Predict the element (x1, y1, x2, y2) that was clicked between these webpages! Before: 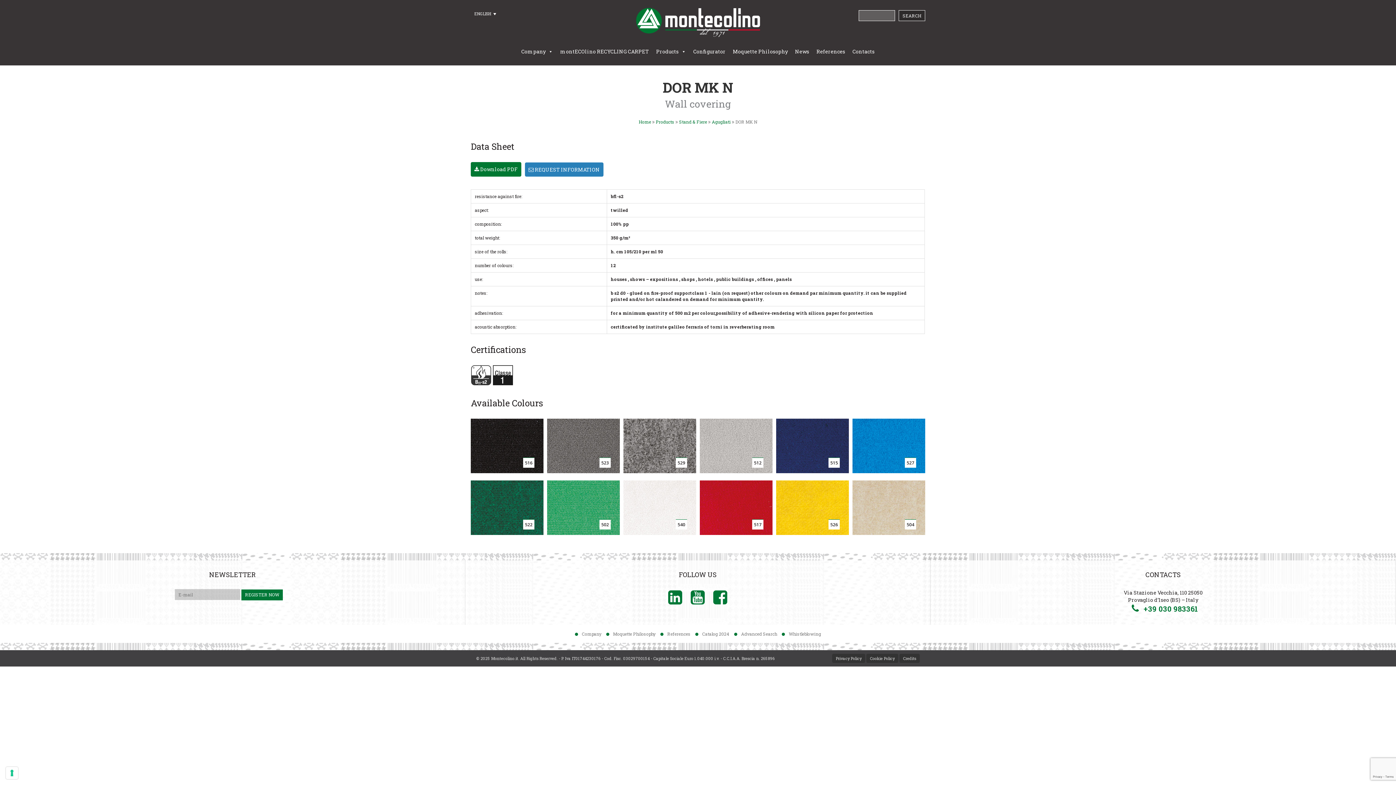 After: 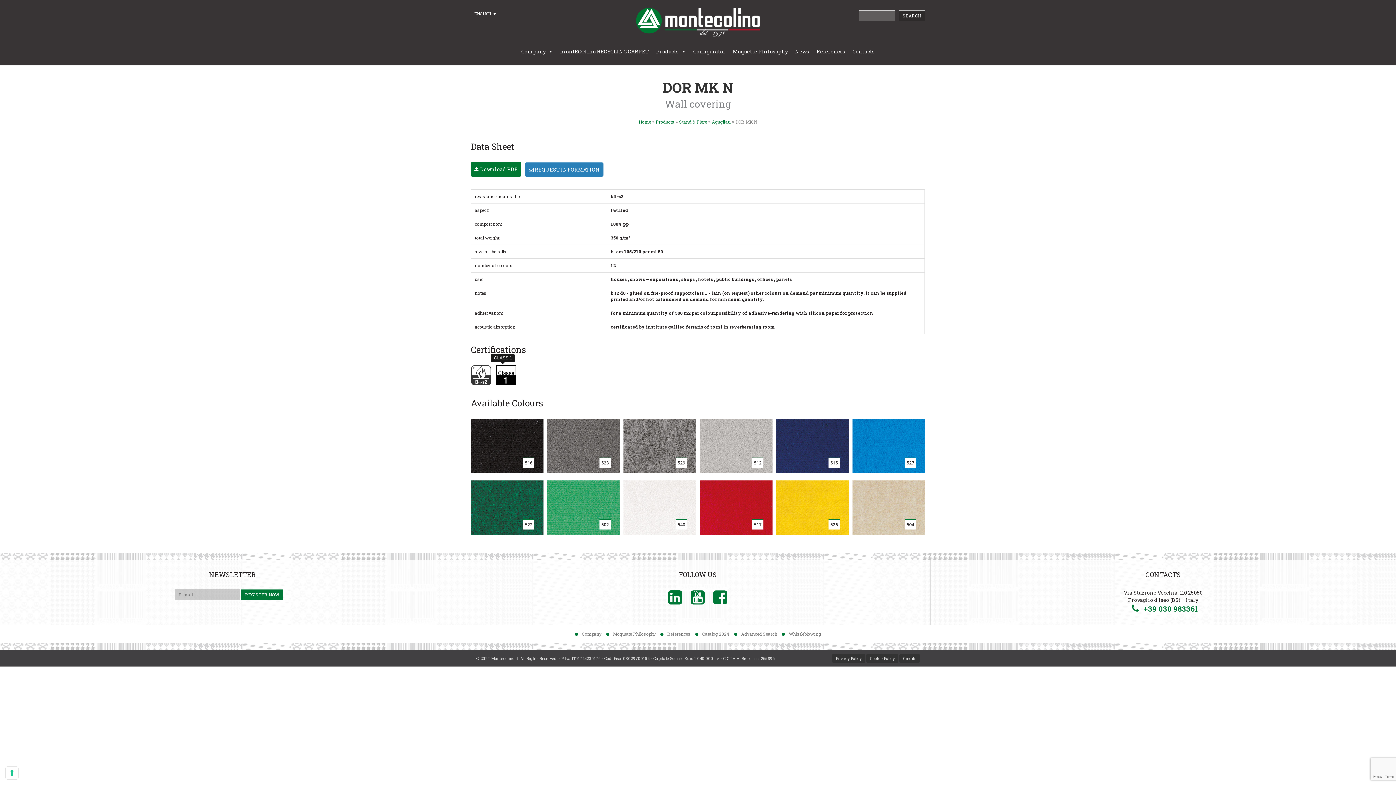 Action: bbox: (493, 365, 513, 389)